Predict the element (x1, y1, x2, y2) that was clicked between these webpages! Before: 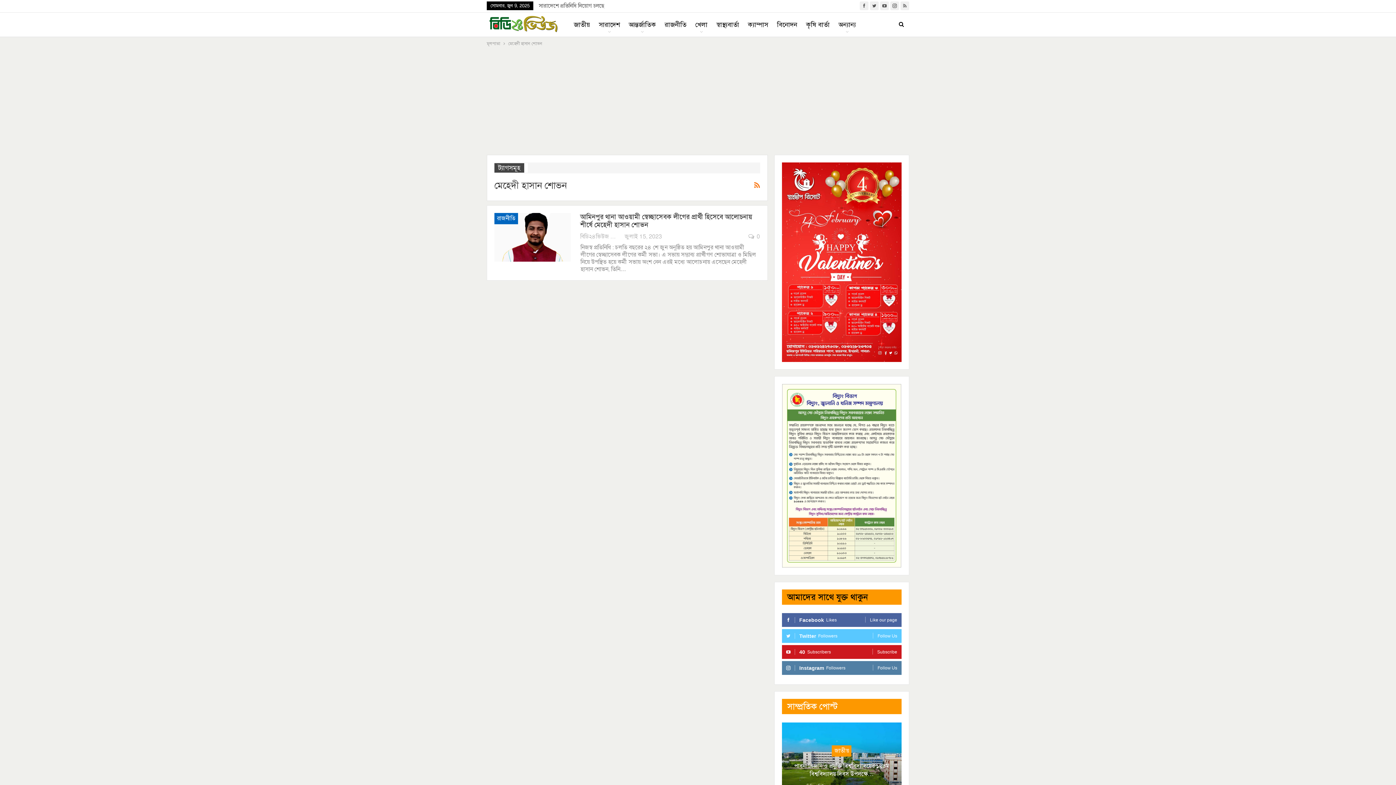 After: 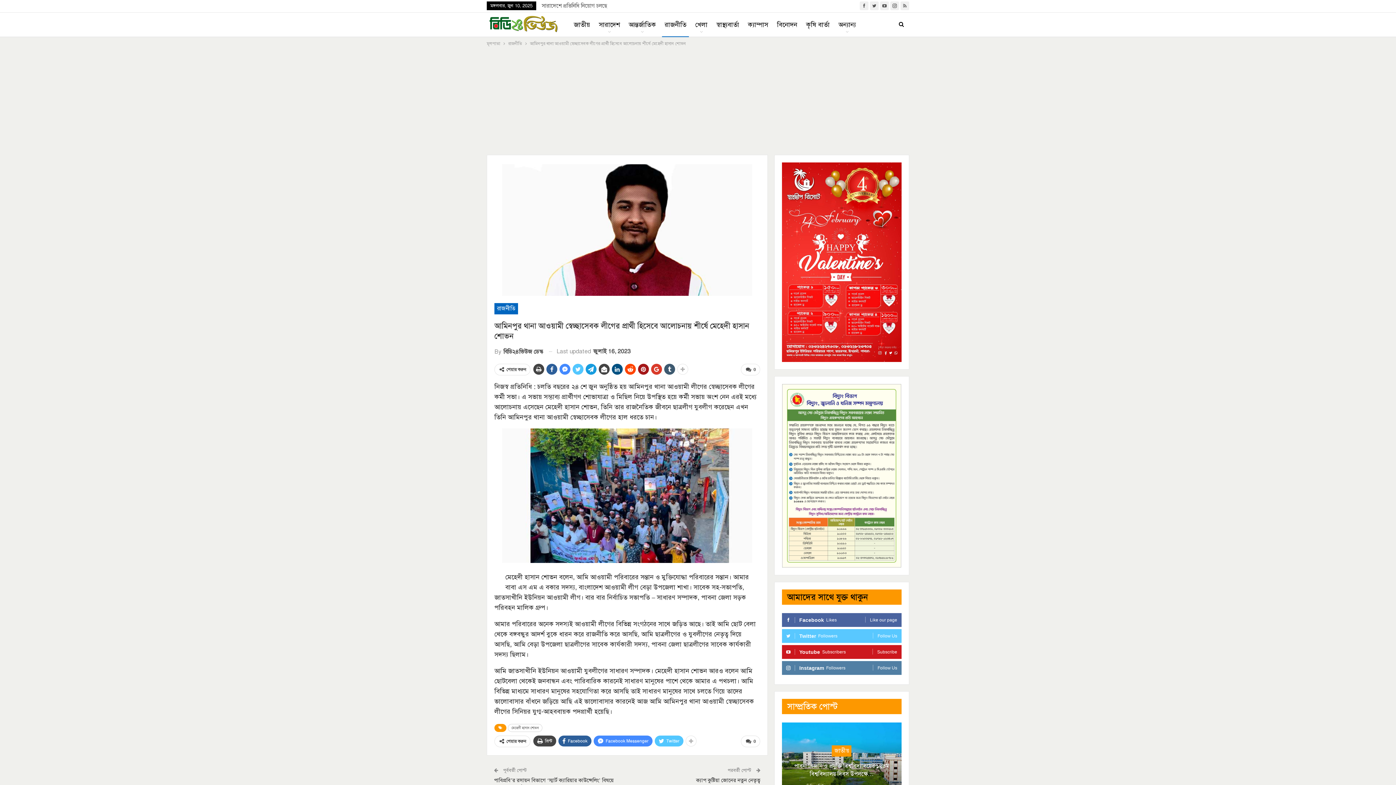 Action: label: আমিনপুর থানা আওয়ামী স্বেচ্ছাসেবক লীগের প্রার্থী হিসেবে আলোচনায় শীর্ষে মেহেদী হাসান শোভন bbox: (580, 212, 752, 229)